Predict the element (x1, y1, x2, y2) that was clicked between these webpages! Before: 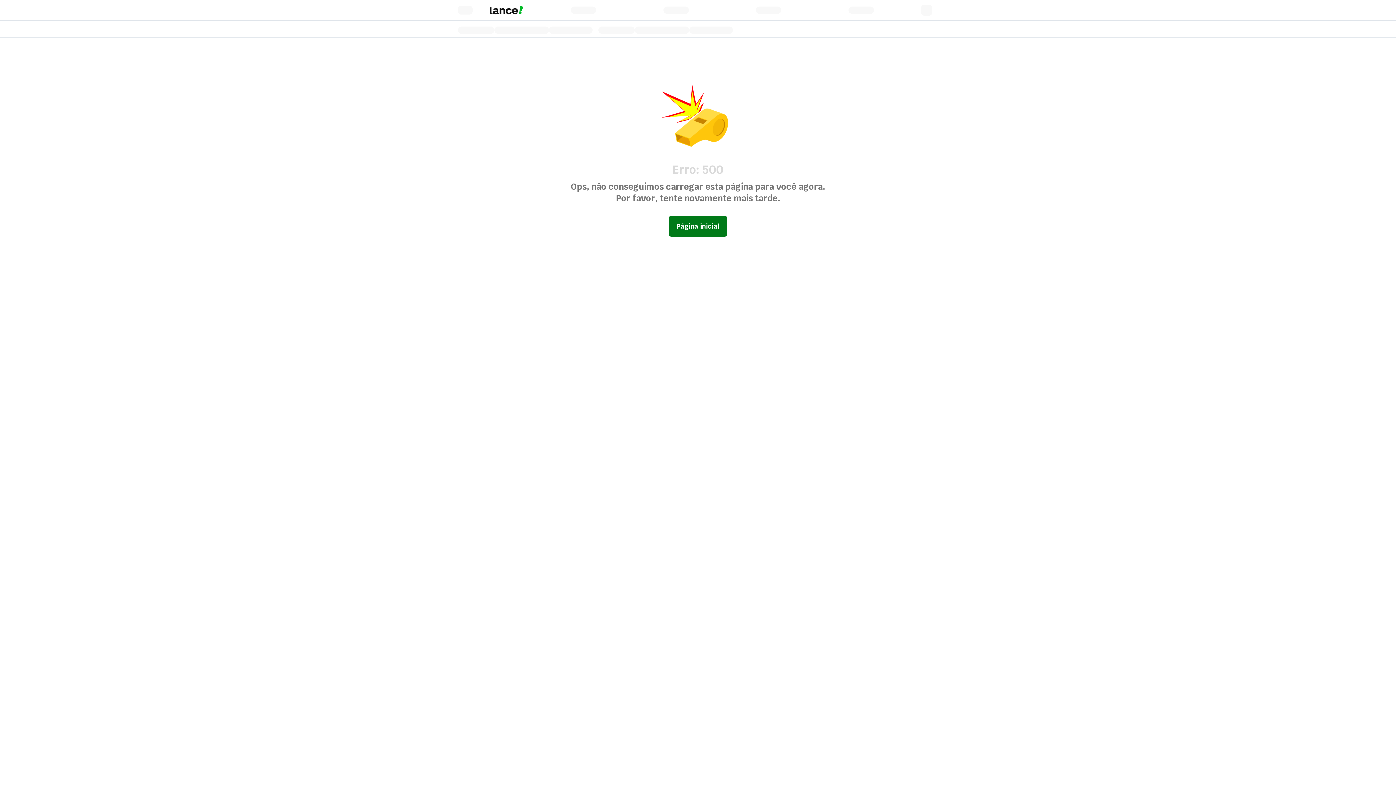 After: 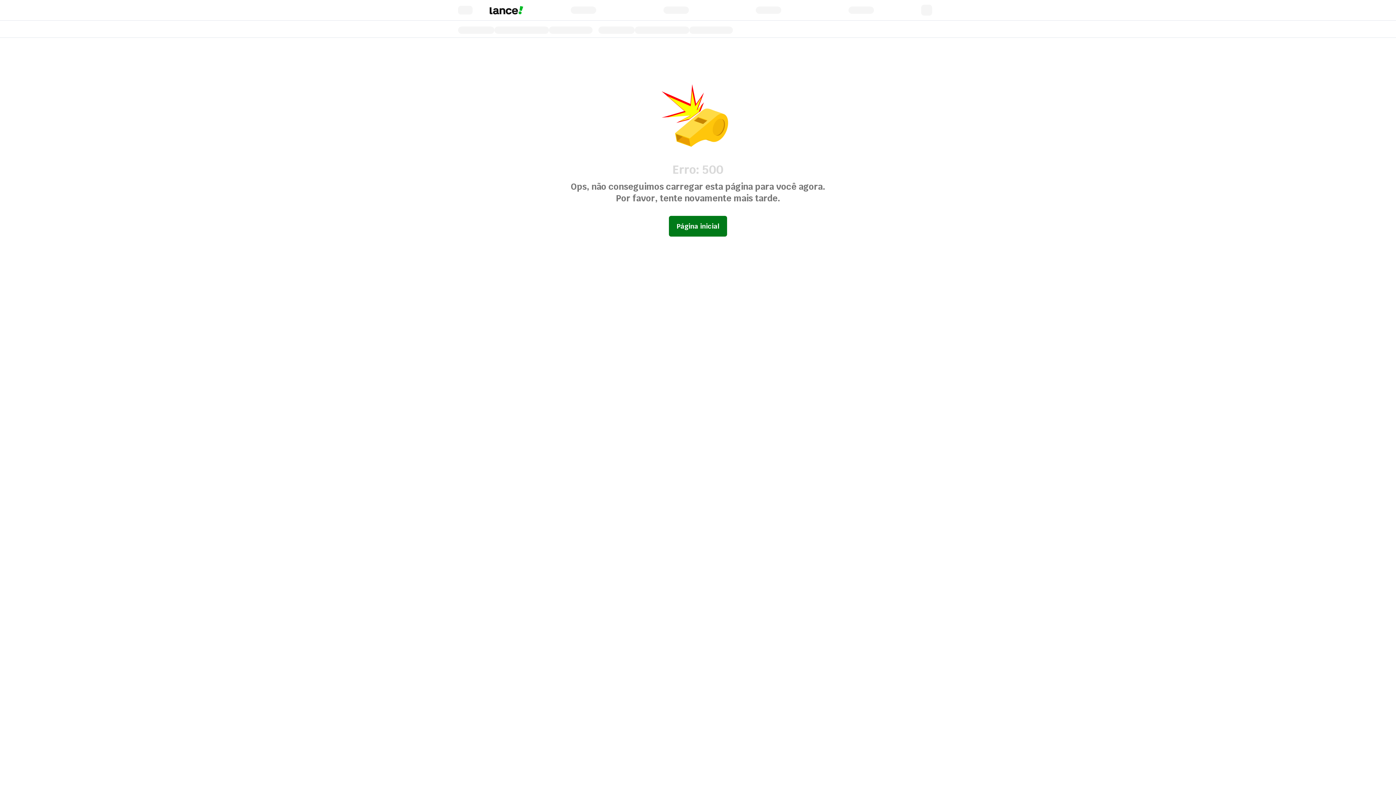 Action: label: Página inicial bbox: (669, 216, 727, 236)